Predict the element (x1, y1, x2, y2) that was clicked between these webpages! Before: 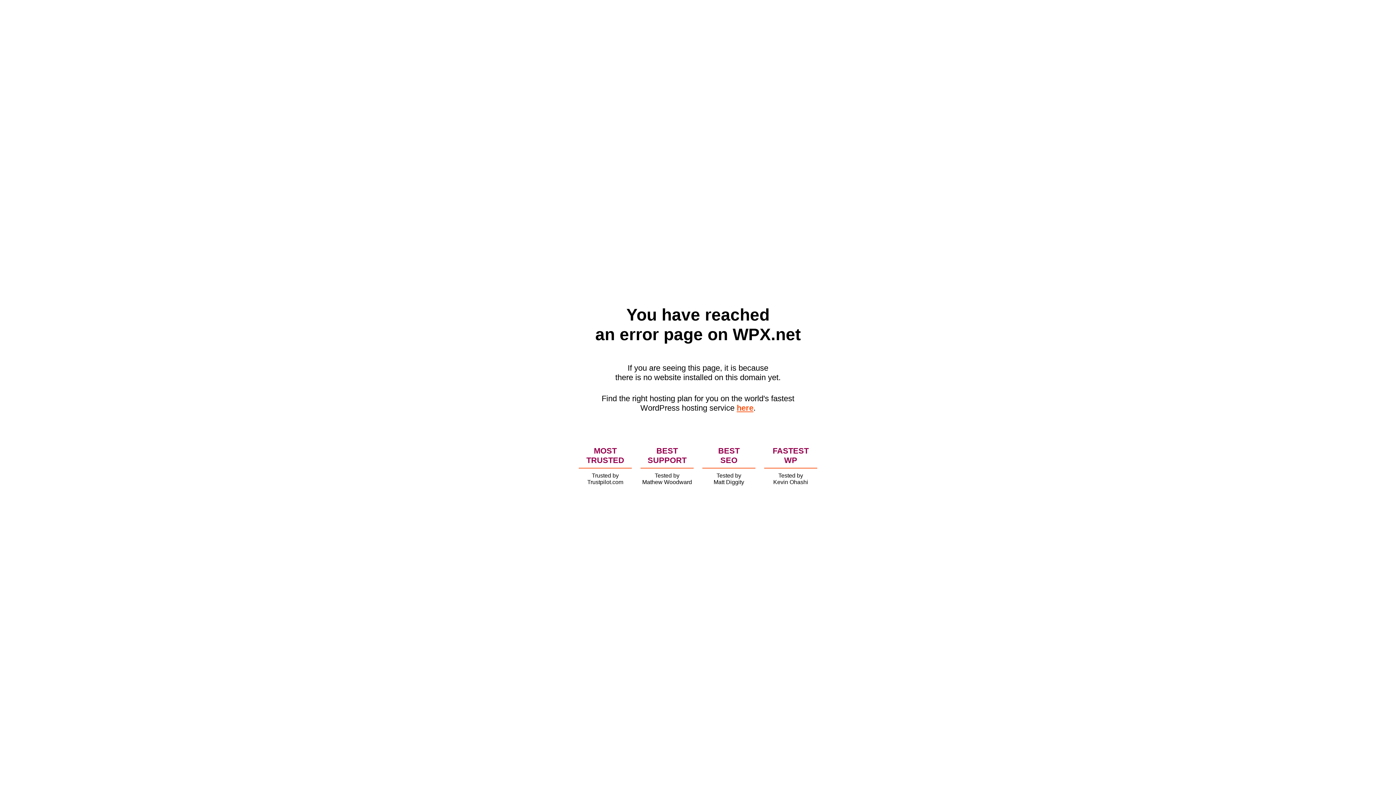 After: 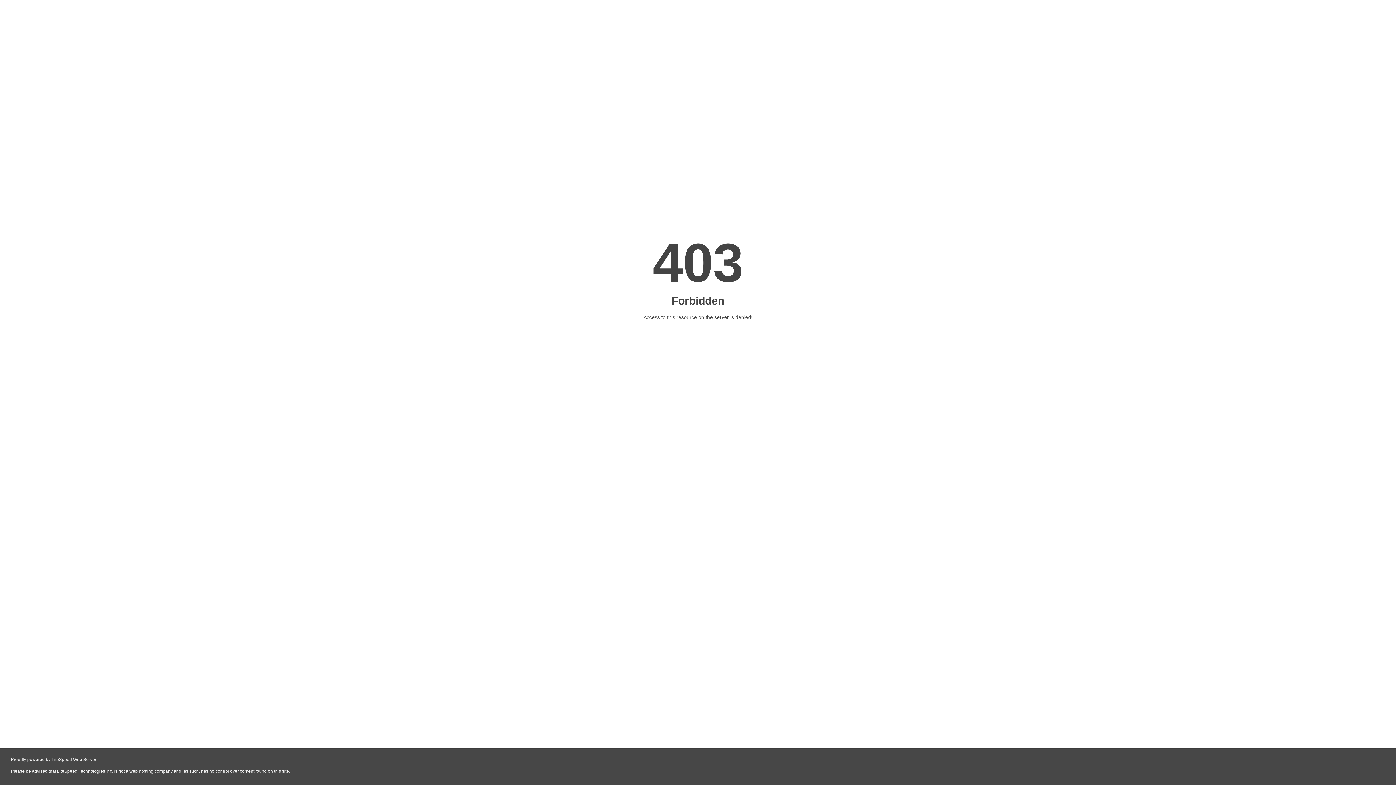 Action: bbox: (736, 403, 753, 412) label: here